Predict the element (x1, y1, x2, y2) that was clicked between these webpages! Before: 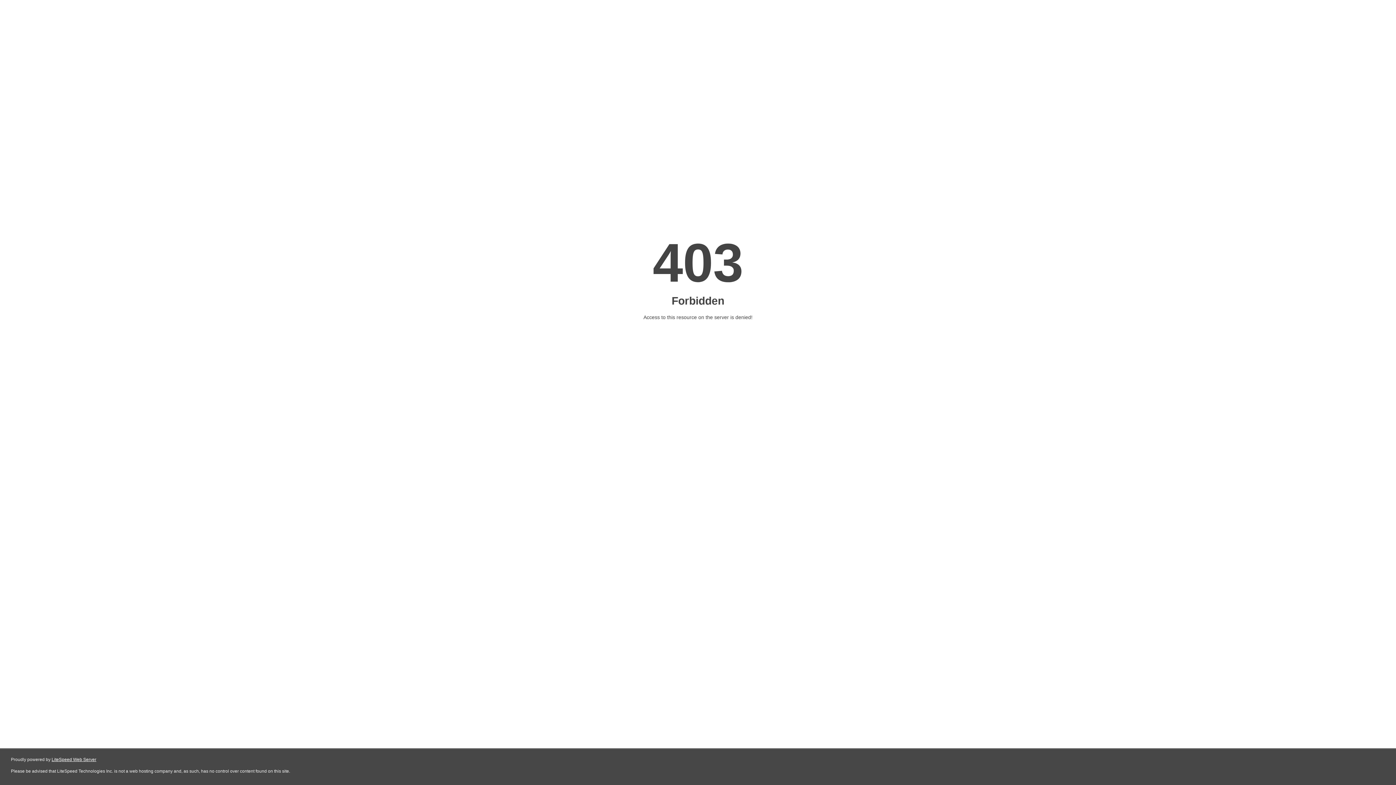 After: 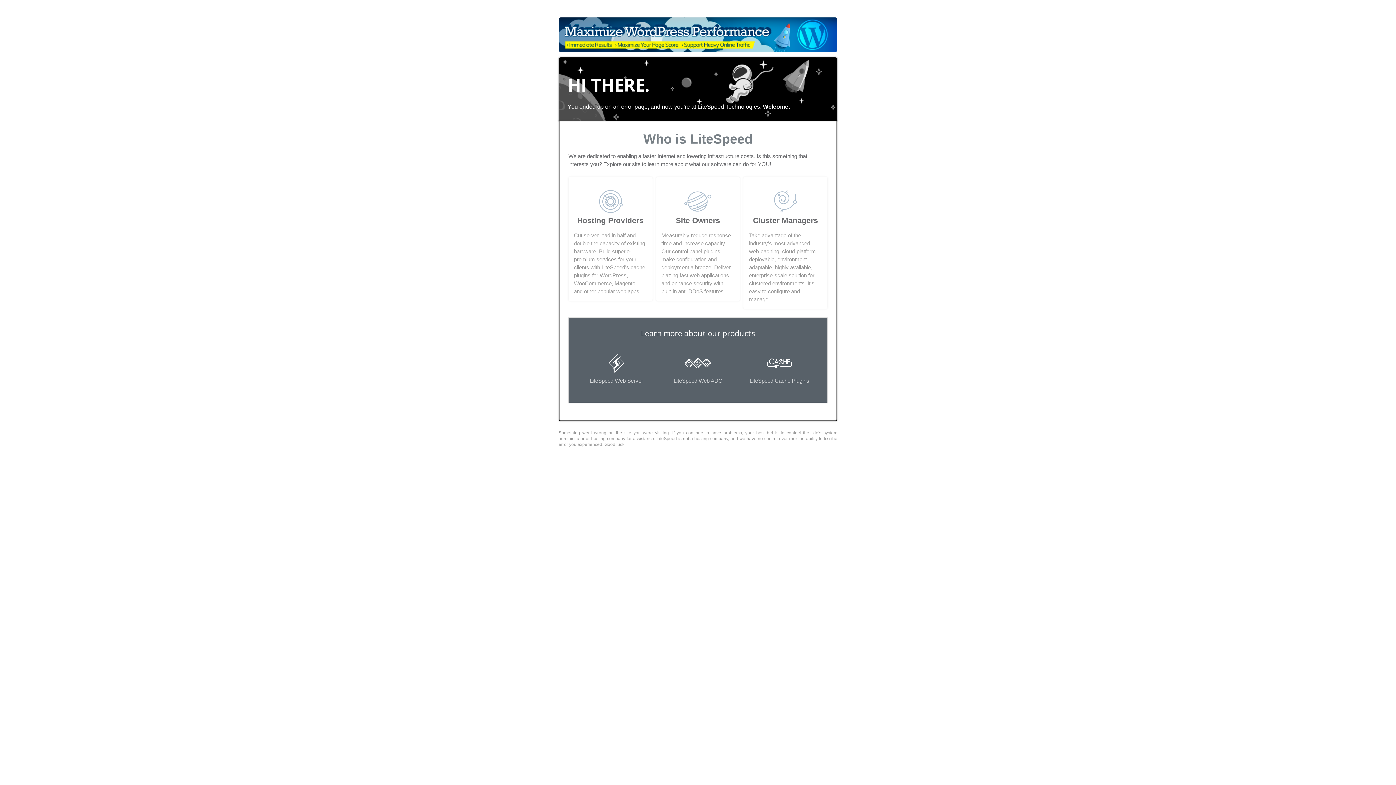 Action: bbox: (51, 757, 96, 762) label: LiteSpeed Web Server